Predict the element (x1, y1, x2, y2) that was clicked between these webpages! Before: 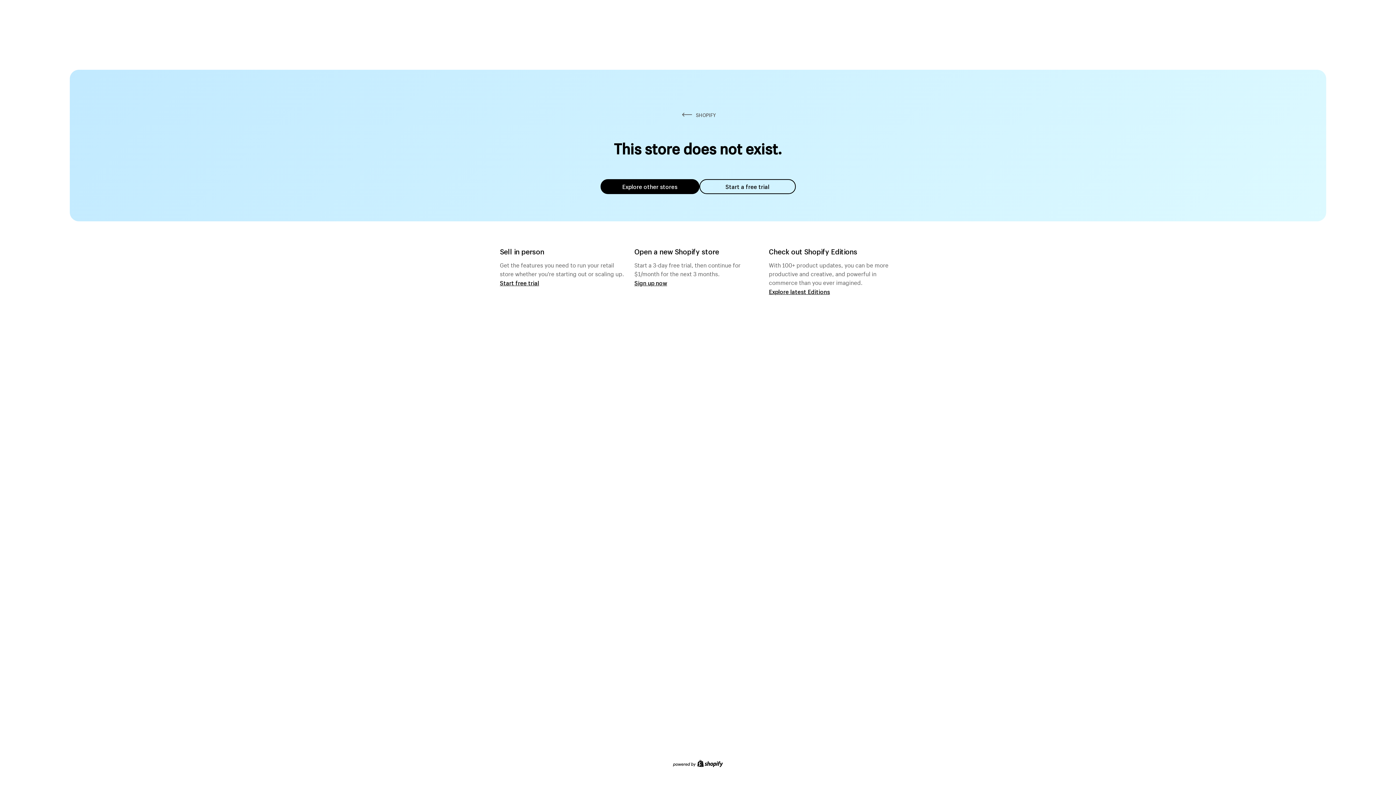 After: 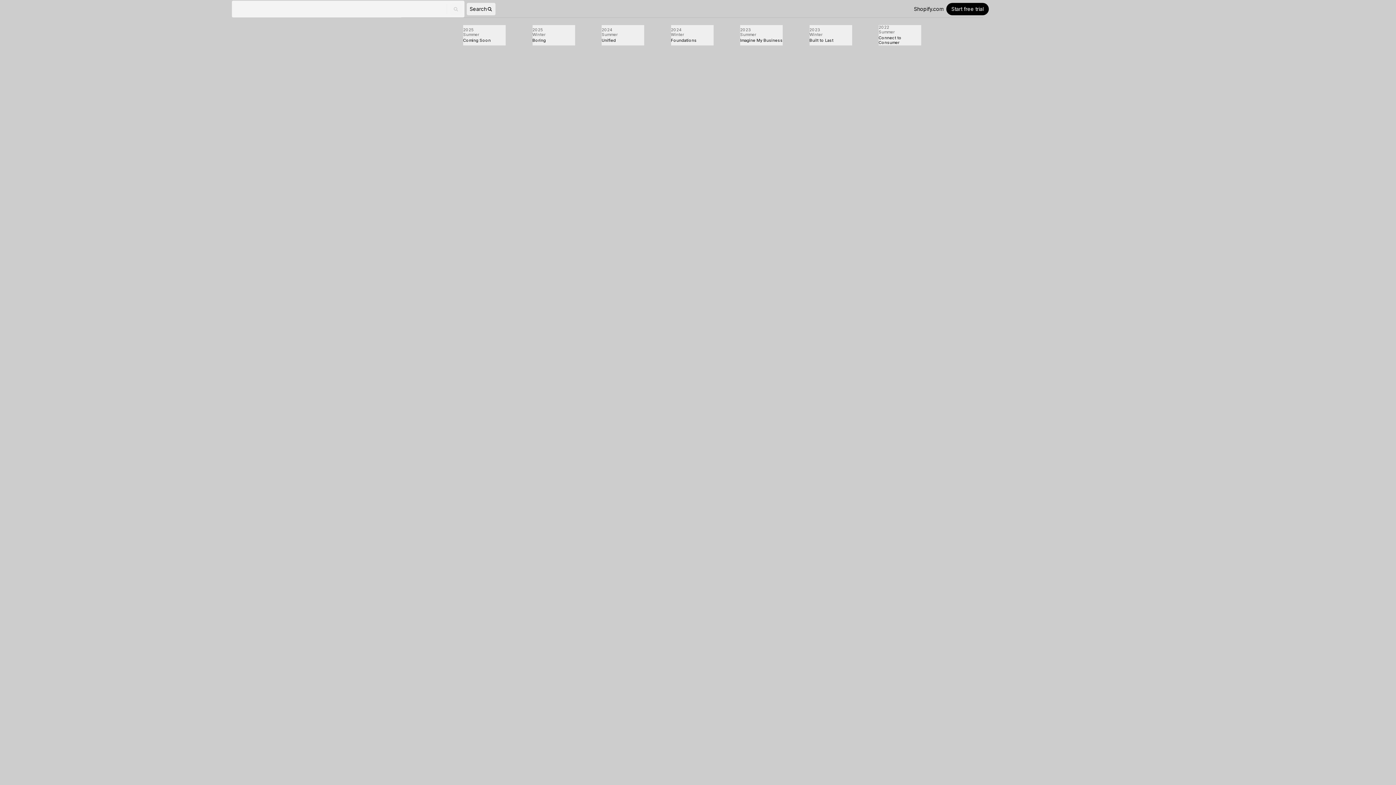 Action: bbox: (769, 287, 830, 295) label: Explore latest Editions